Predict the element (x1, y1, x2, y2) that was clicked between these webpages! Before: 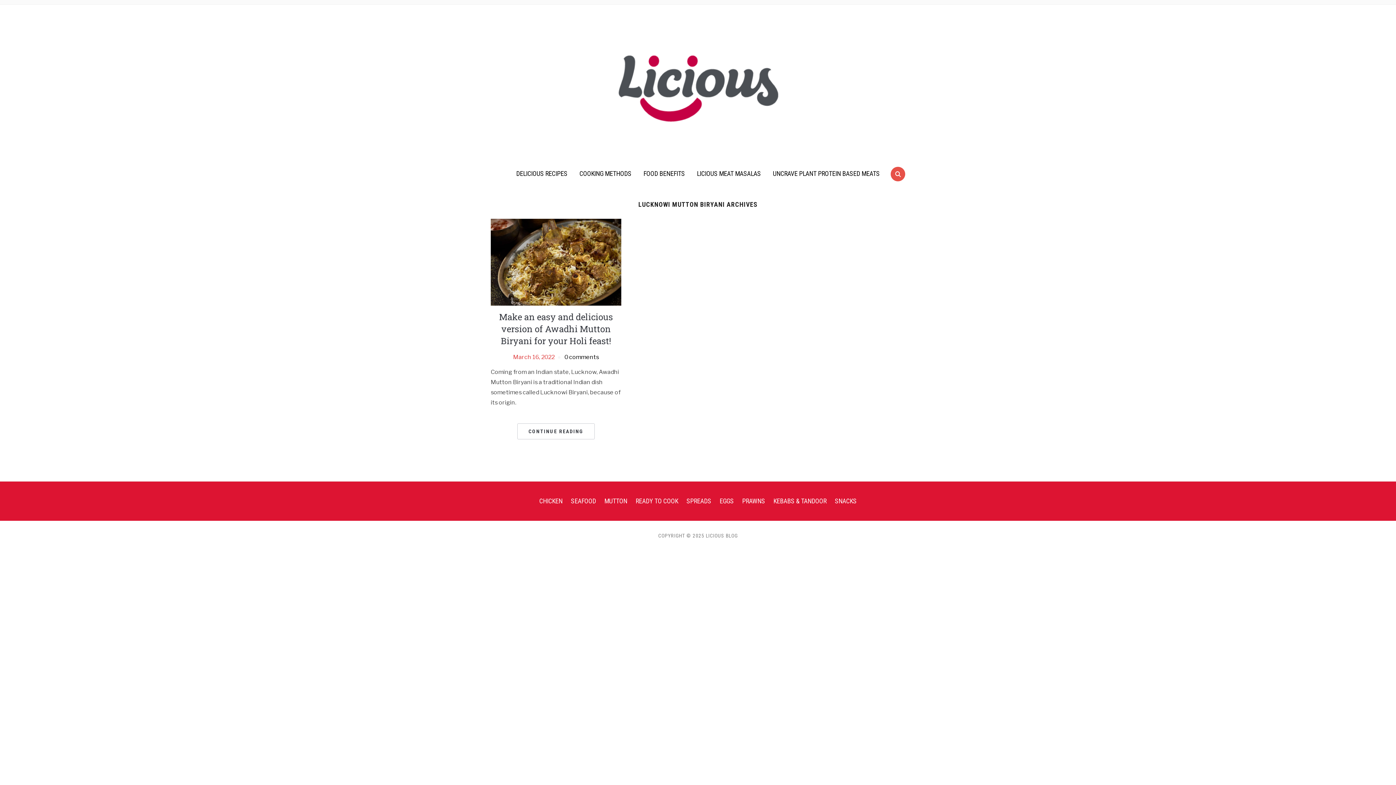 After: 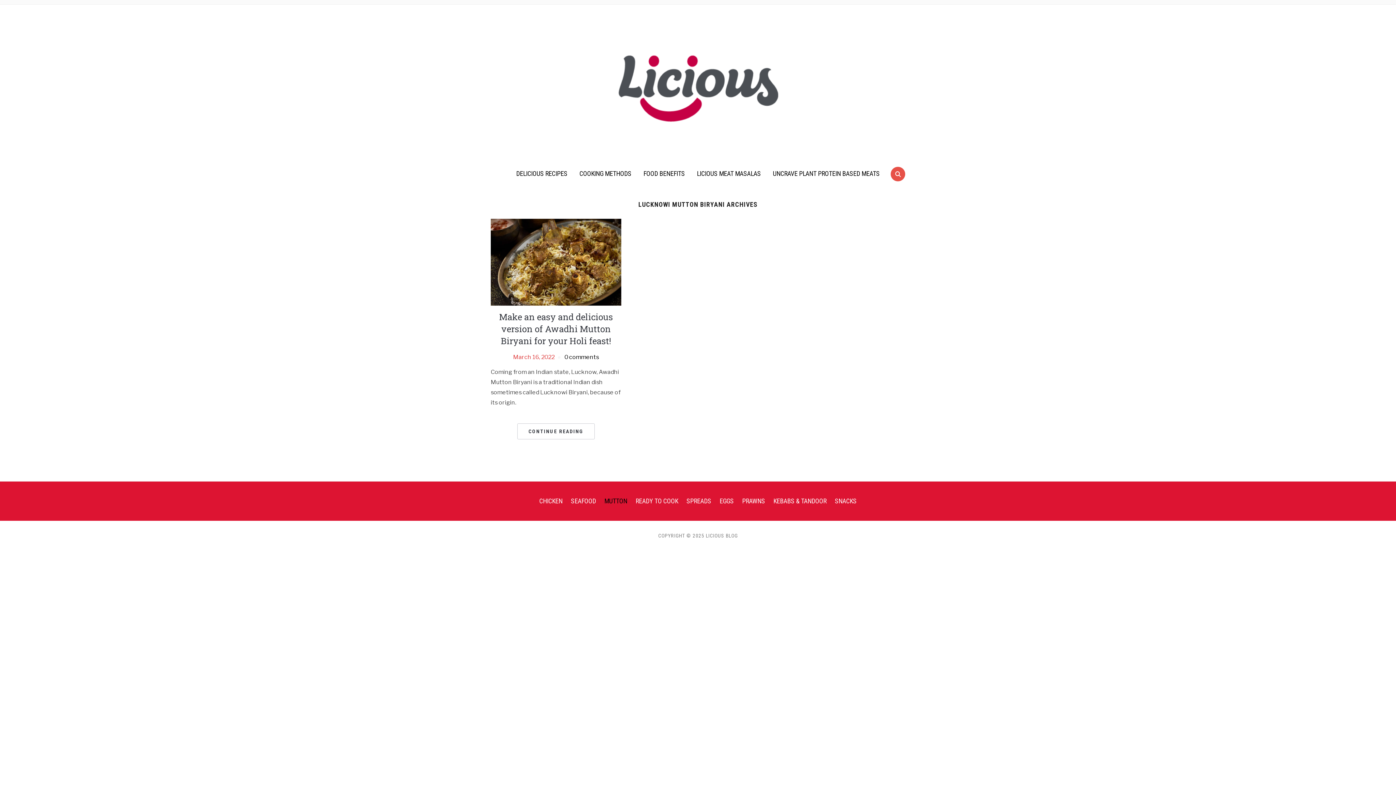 Action: bbox: (604, 497, 627, 505) label: MUTTON